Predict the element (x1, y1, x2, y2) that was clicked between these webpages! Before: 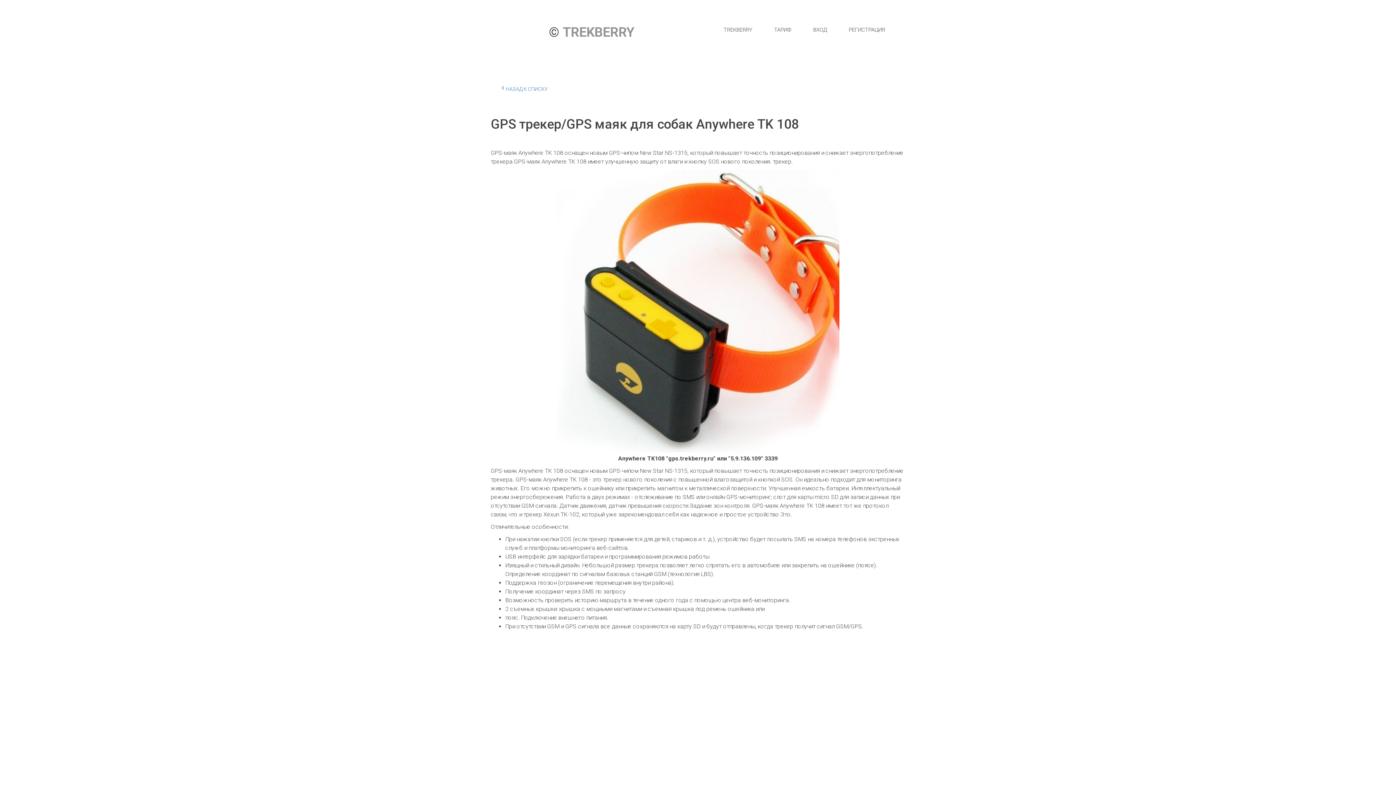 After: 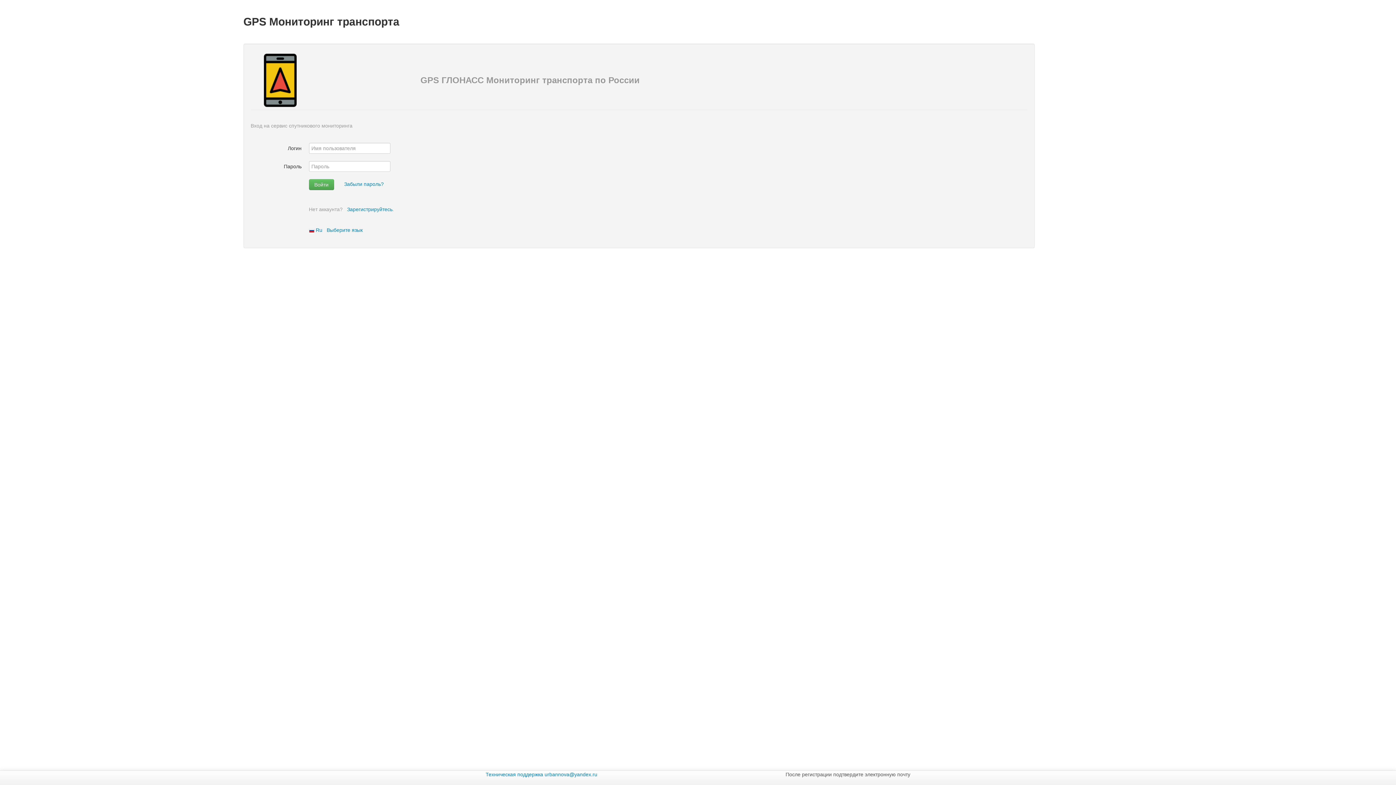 Action: bbox: (813, 25, 827, 34) label: ВХОД